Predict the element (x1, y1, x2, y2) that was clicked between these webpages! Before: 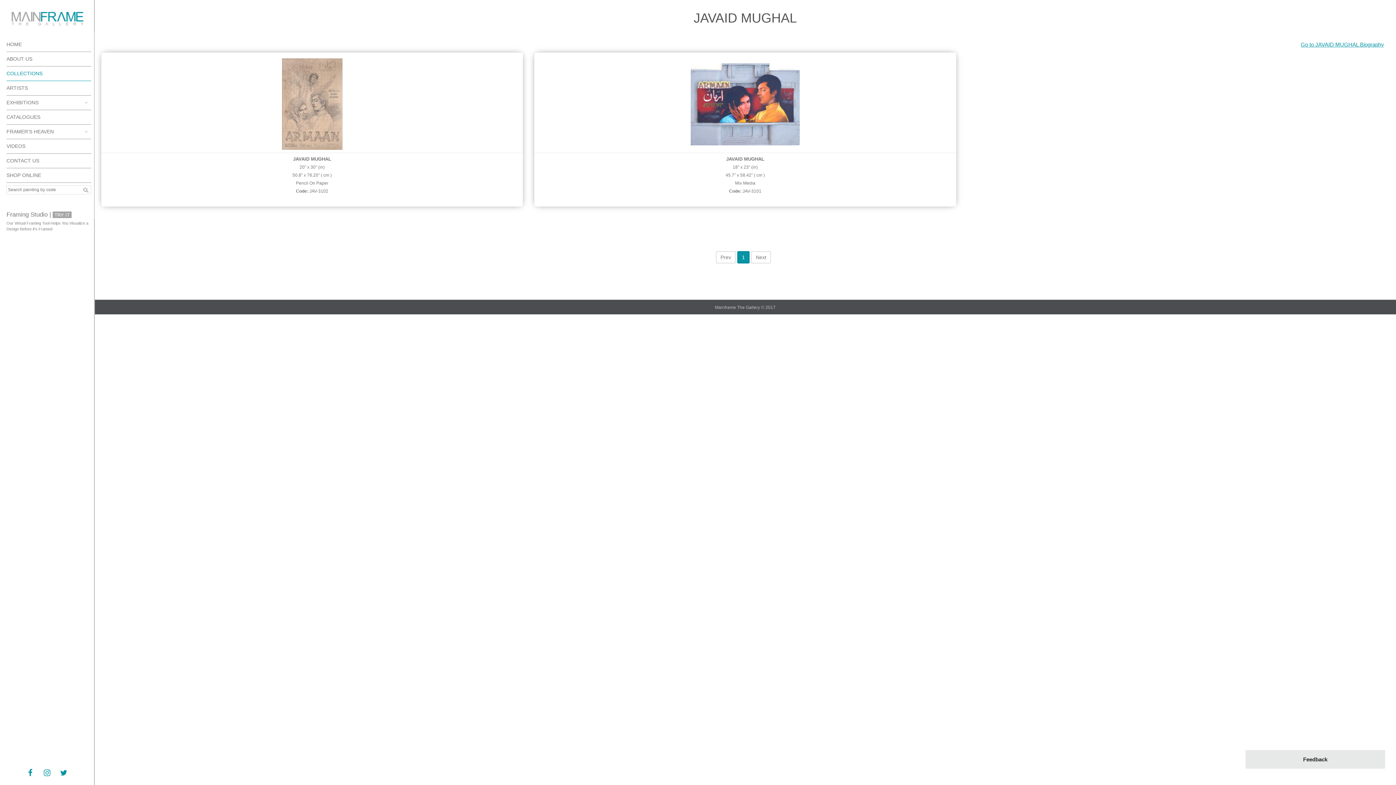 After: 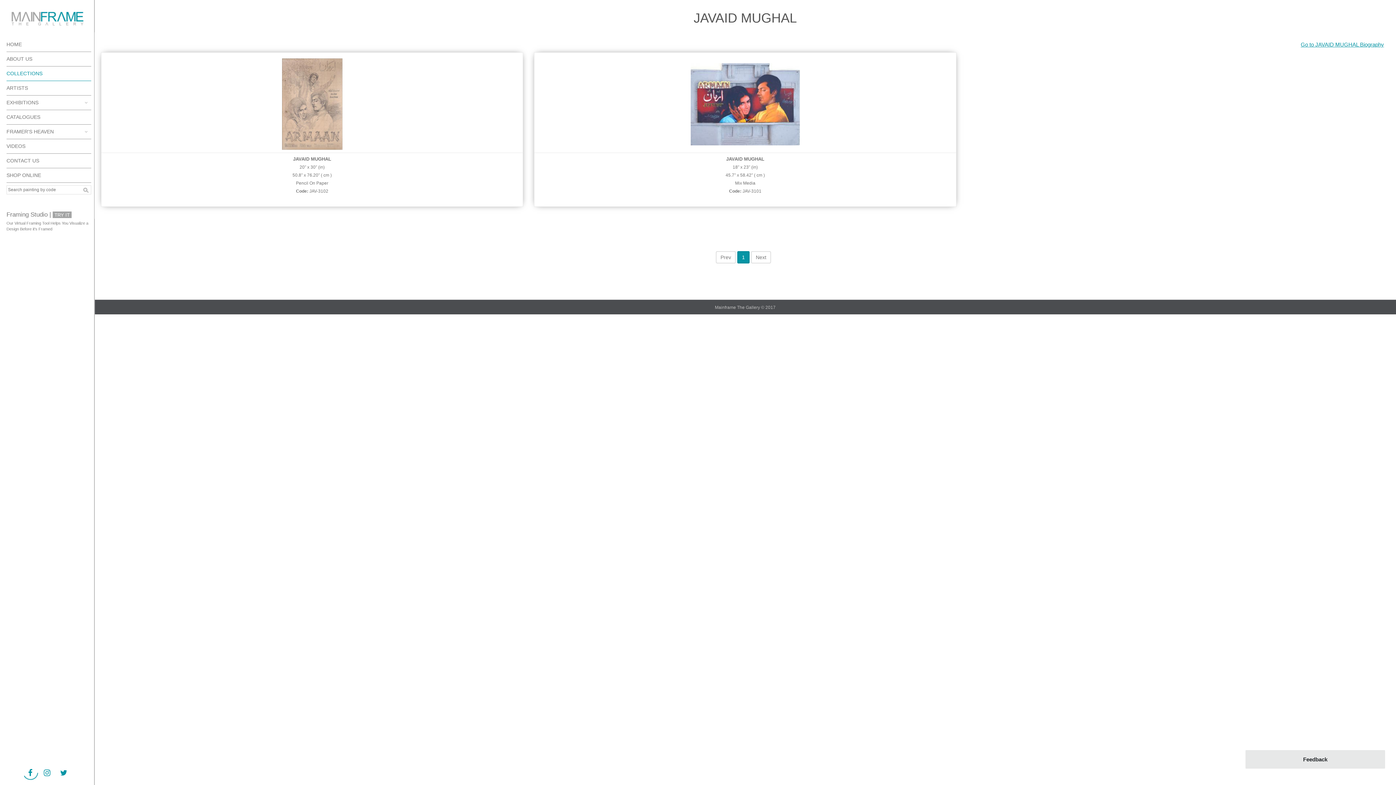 Action: bbox: (23, 766, 36, 779)